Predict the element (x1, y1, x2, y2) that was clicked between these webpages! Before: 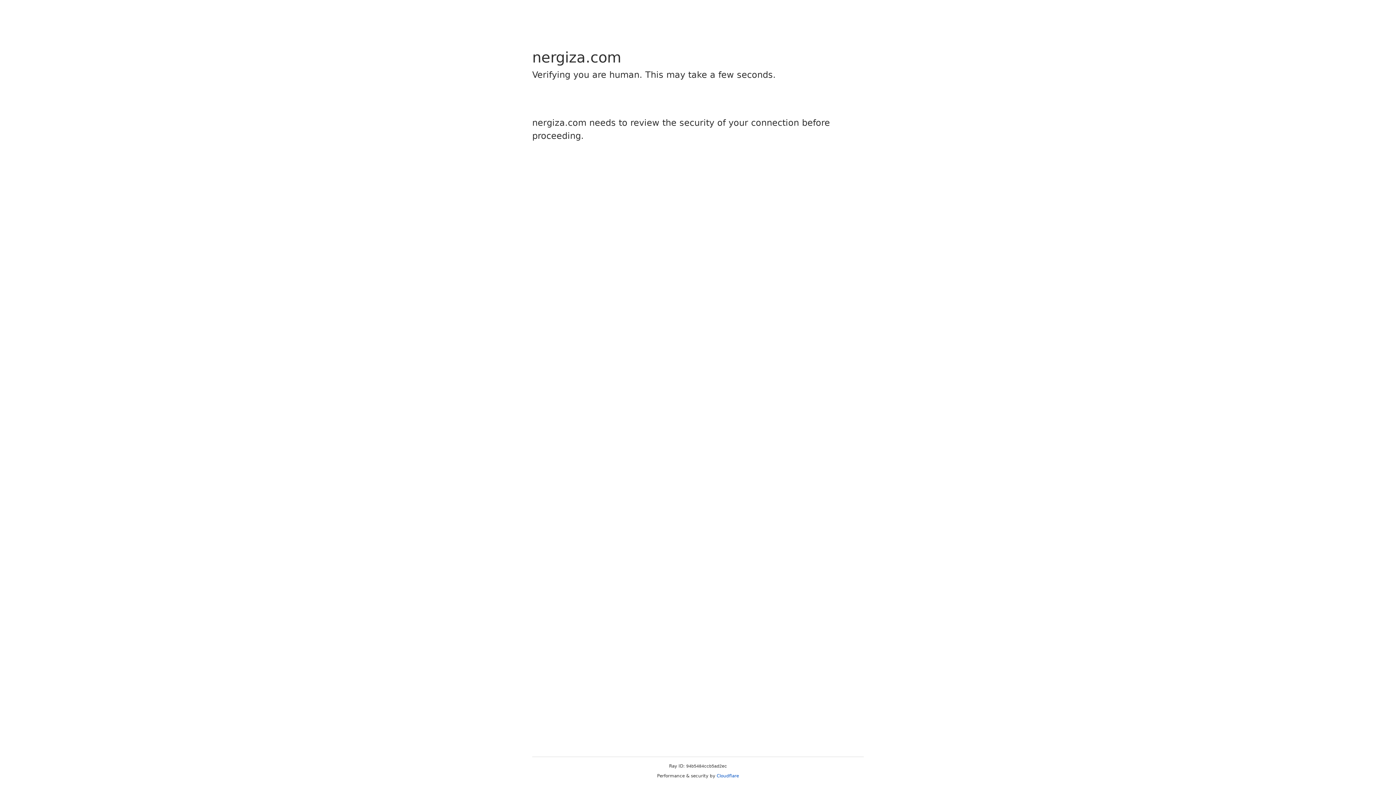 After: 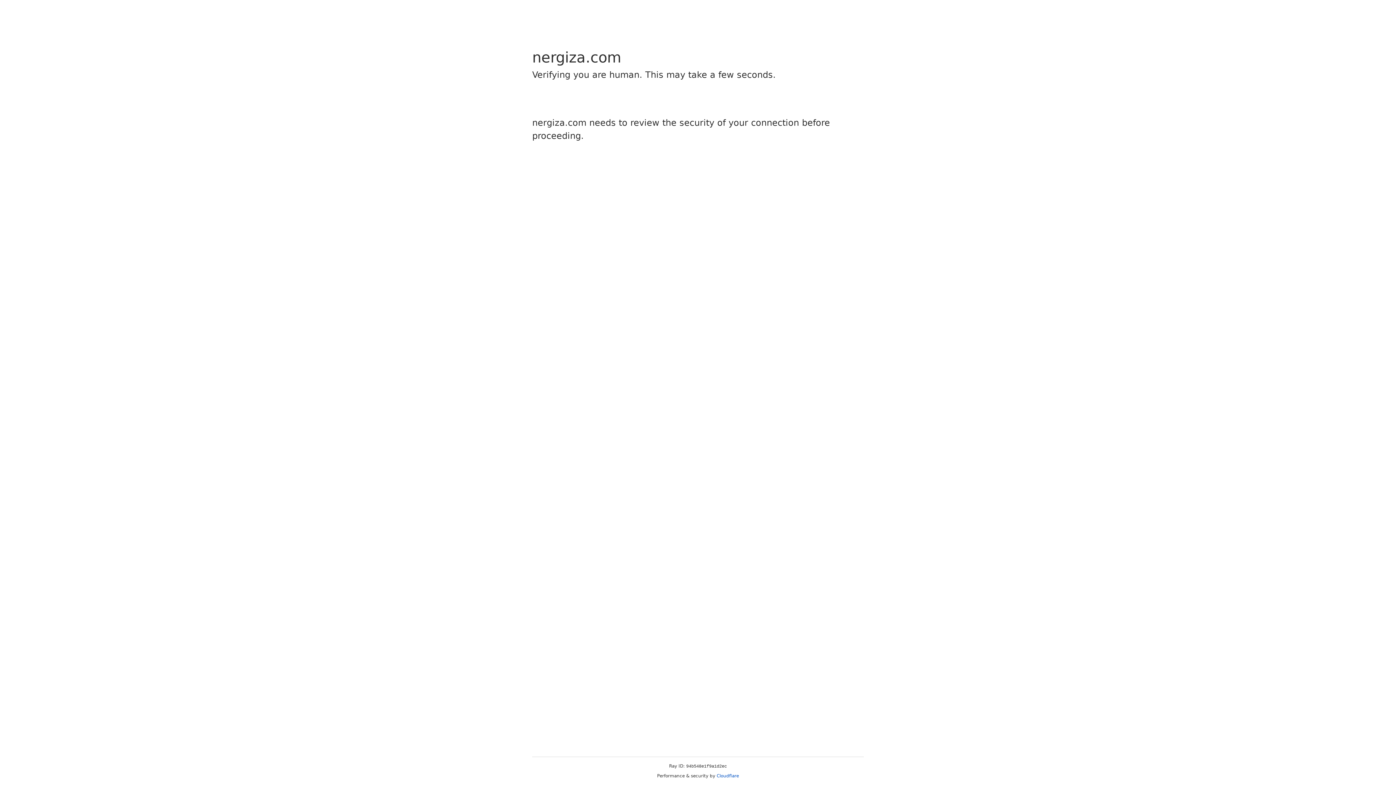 Action: bbox: (716, 773, 739, 778) label: Cloudflare